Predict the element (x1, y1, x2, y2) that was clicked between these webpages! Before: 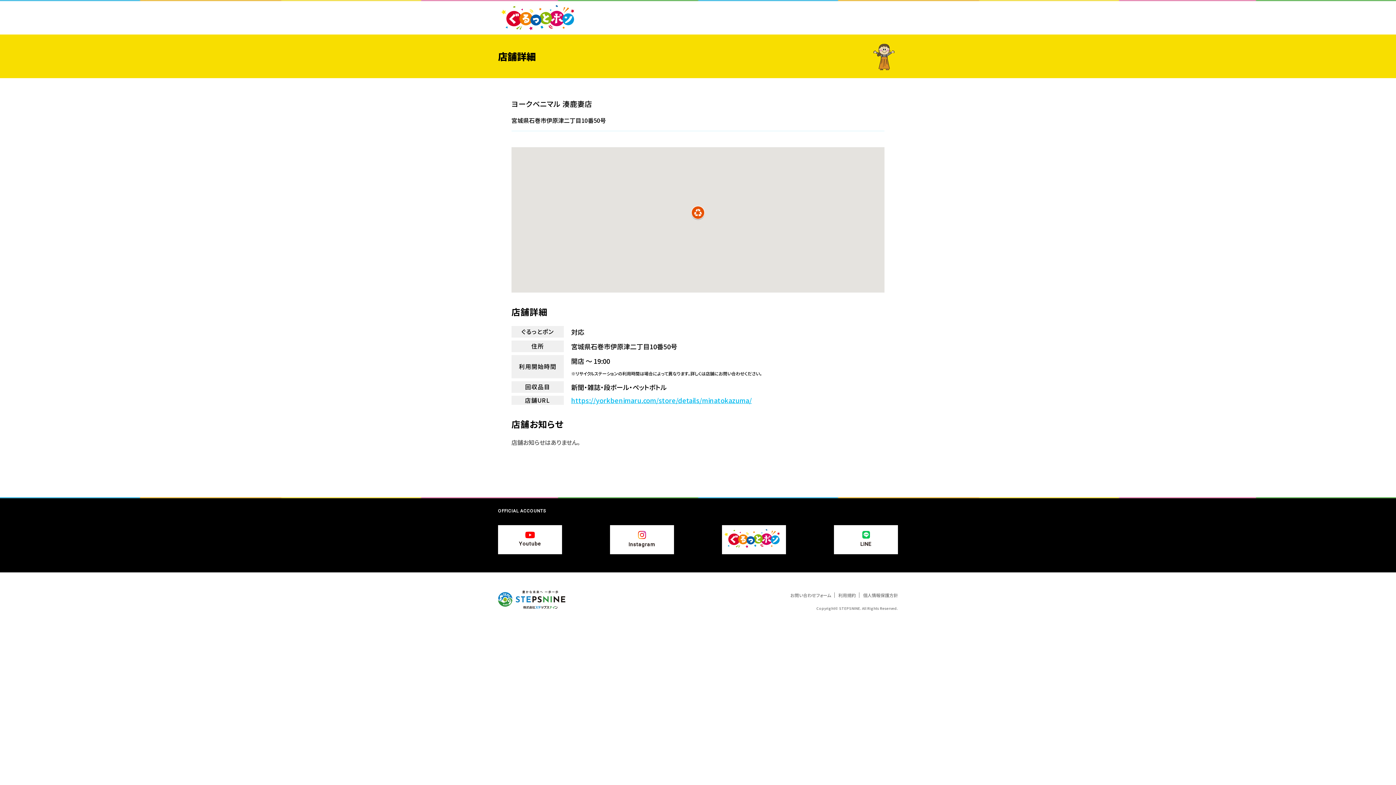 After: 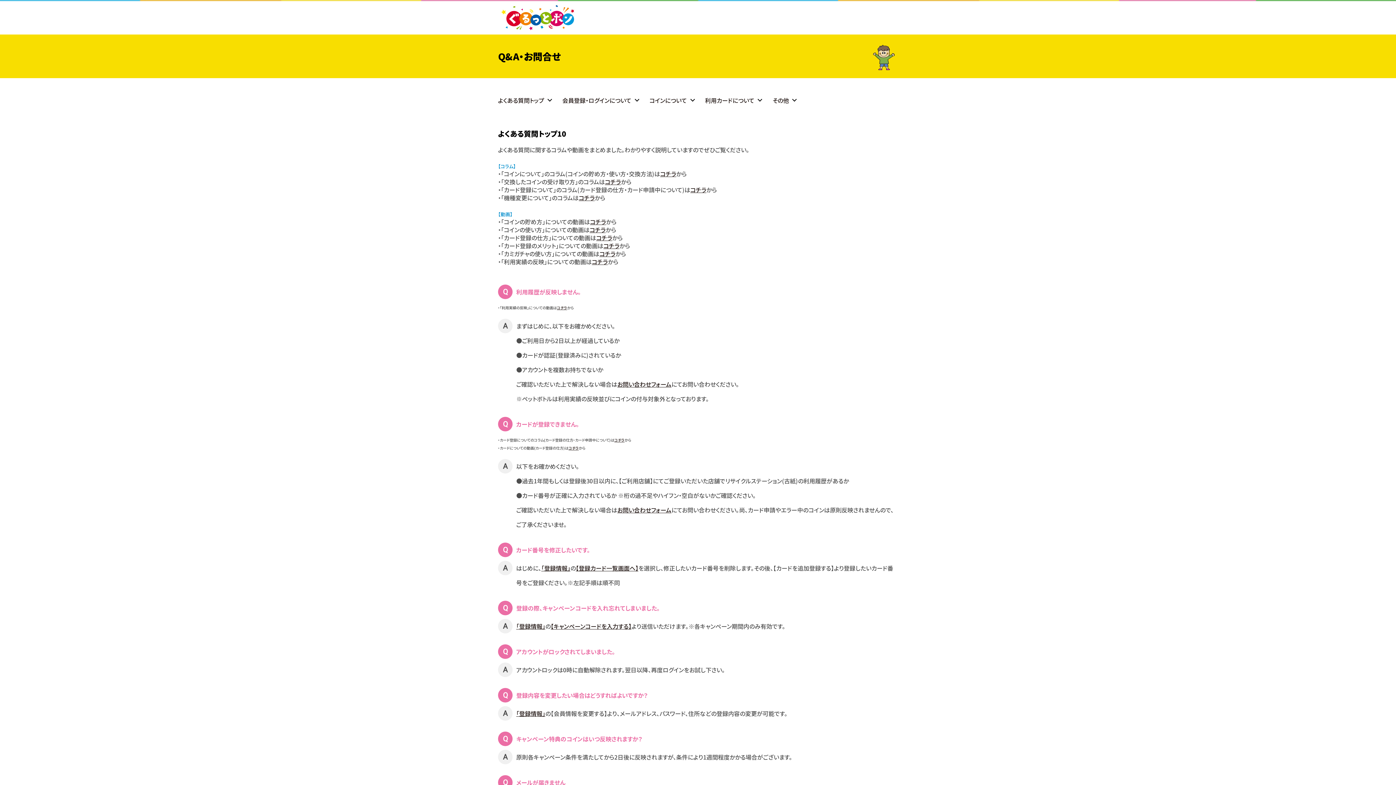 Action: bbox: (790, 592, 831, 598) label: お問い合わせフォーム